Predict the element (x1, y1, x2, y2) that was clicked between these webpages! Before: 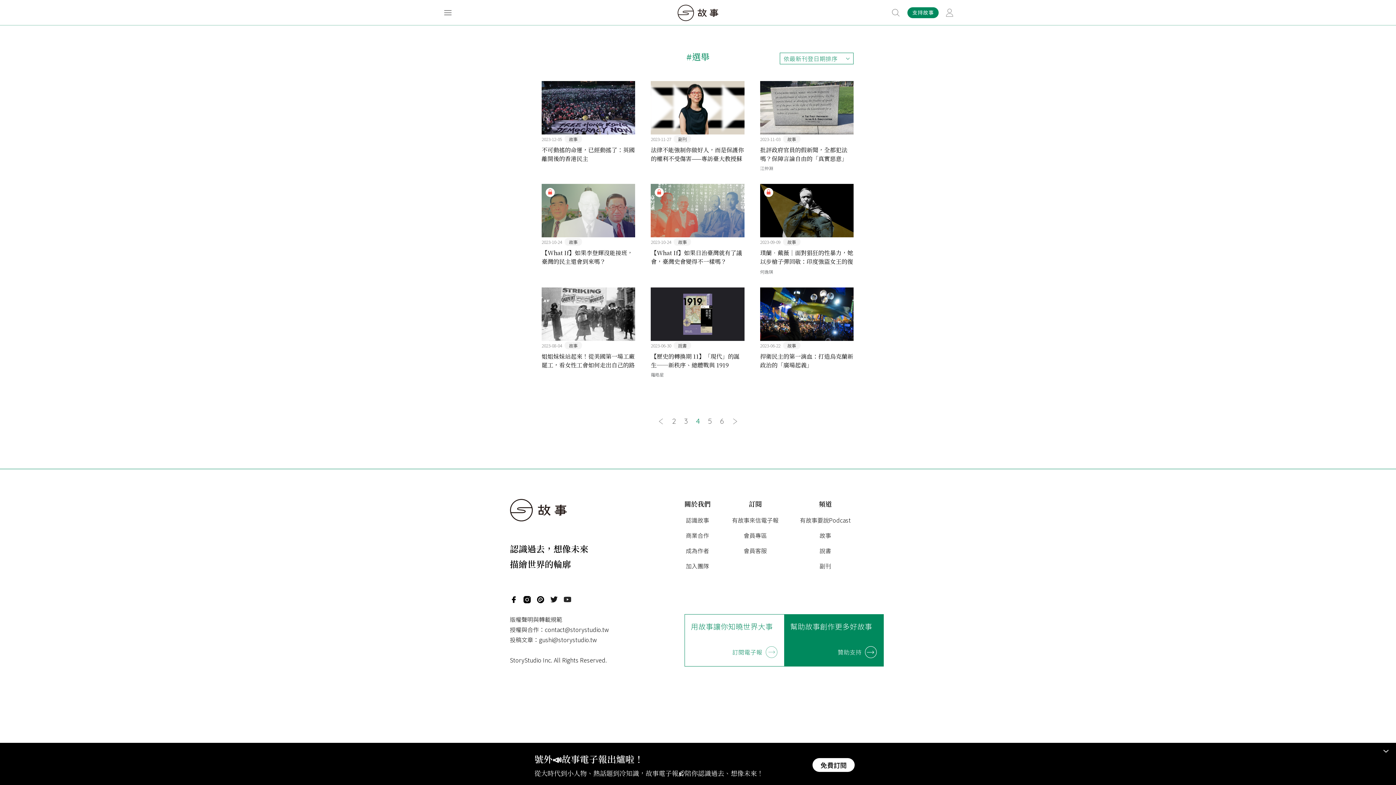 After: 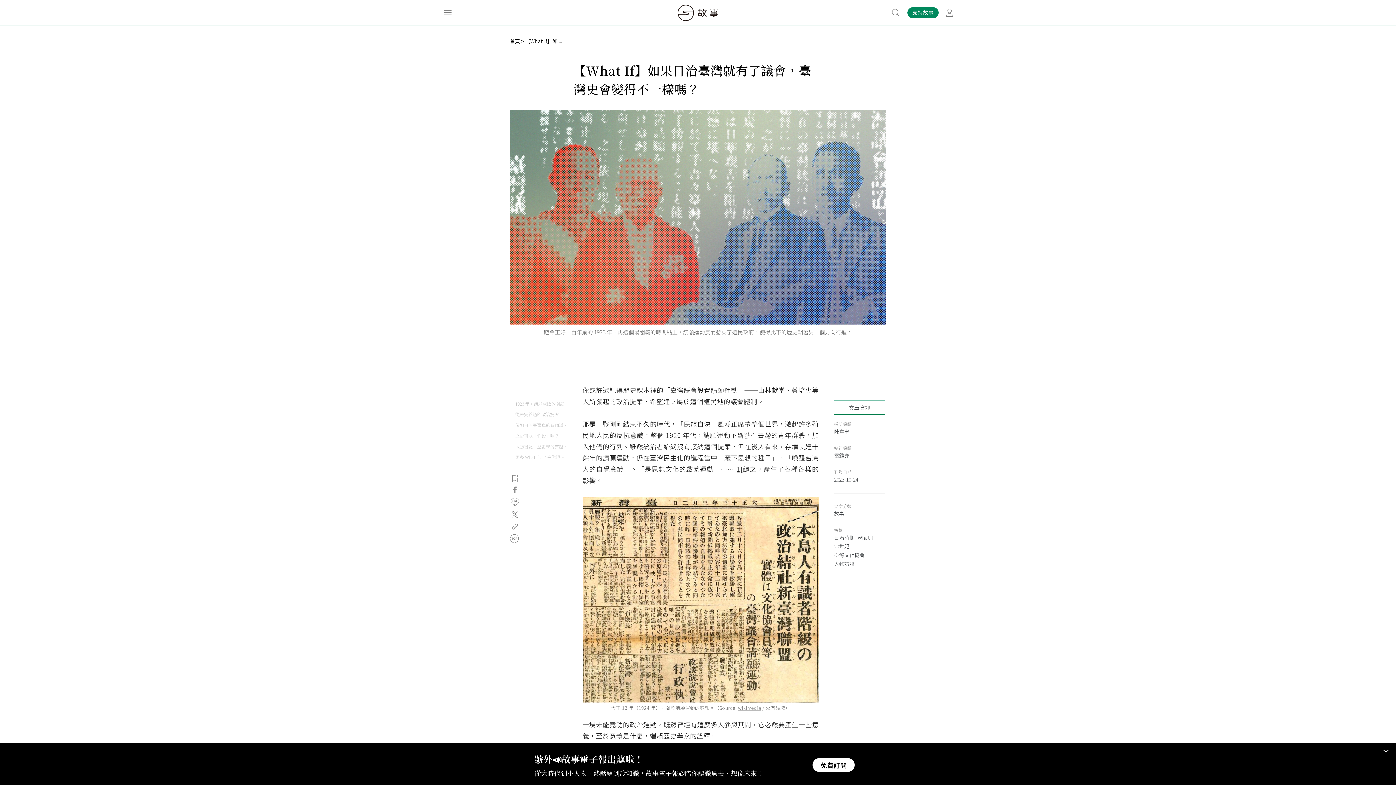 Action: bbox: (651, 184, 744, 266) label: 2023-10-24 故事
【What If】如果日治臺灣就有了議會，臺灣史會變得不一樣嗎？